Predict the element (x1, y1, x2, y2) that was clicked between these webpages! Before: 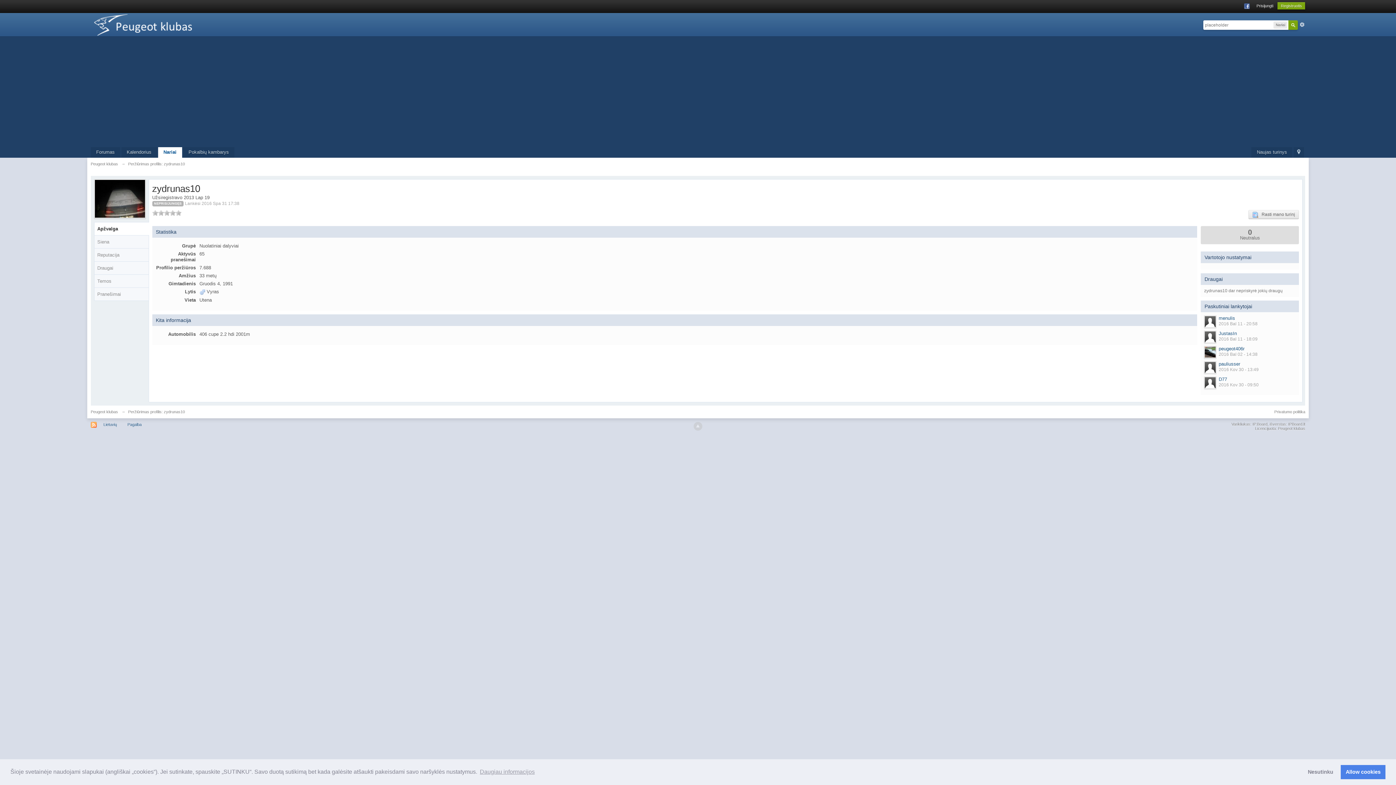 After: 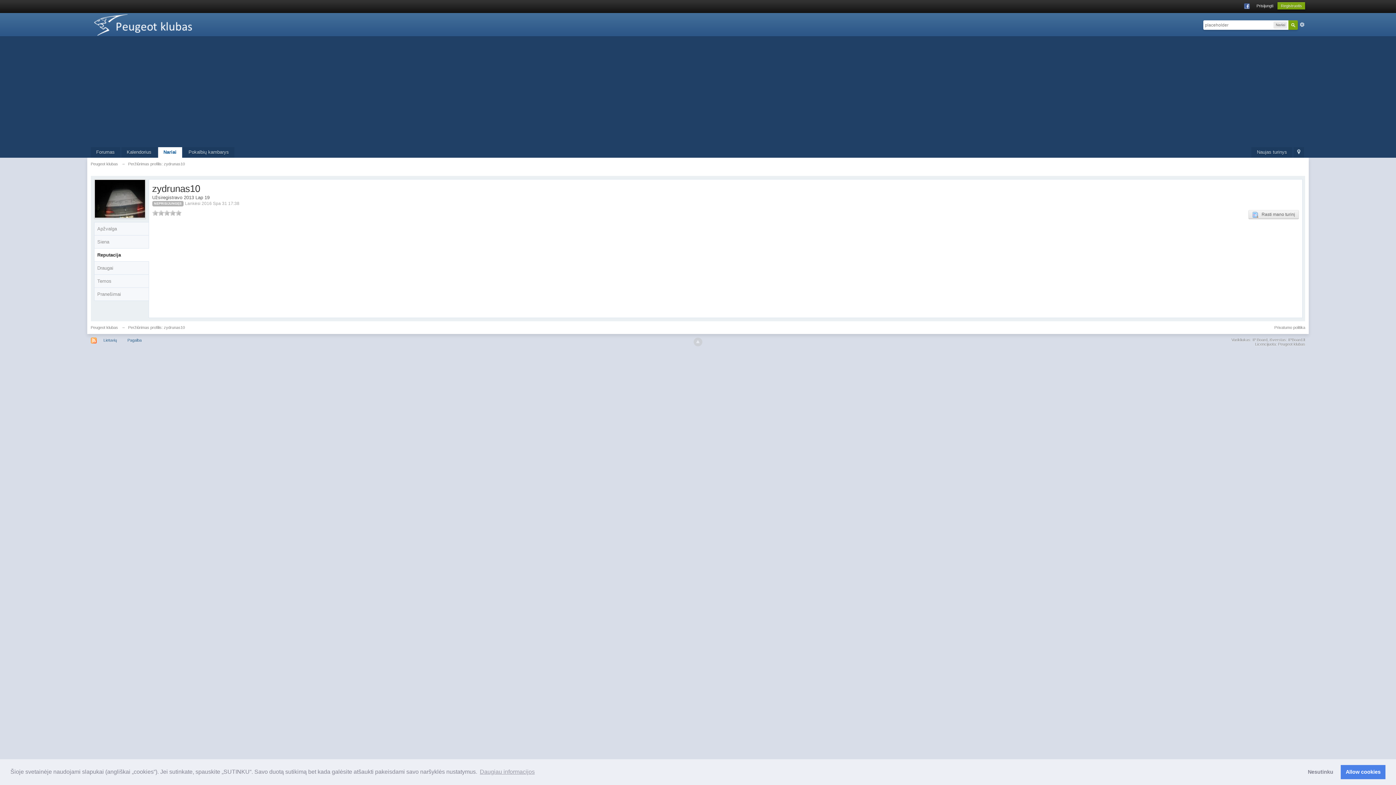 Action: bbox: (94, 248, 148, 261) label: Reputacija